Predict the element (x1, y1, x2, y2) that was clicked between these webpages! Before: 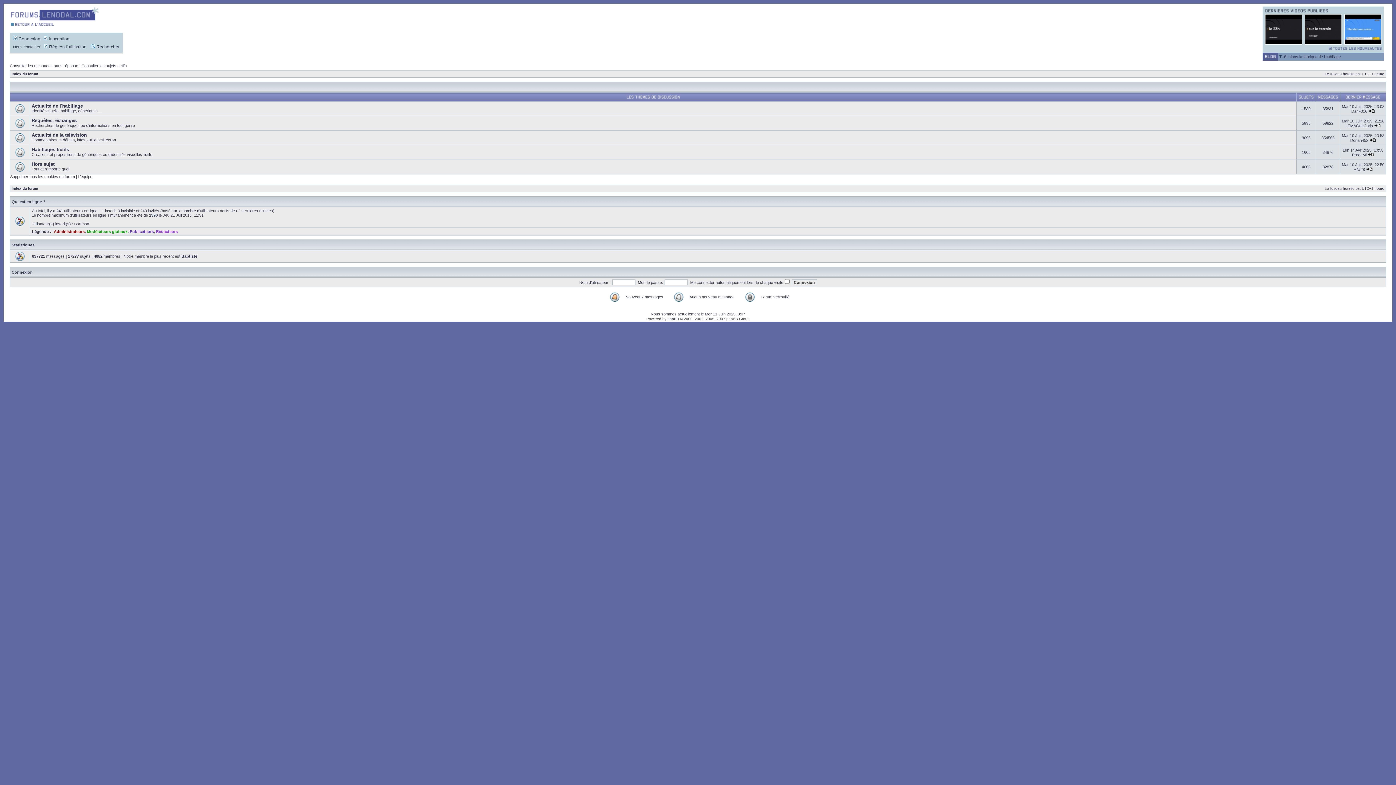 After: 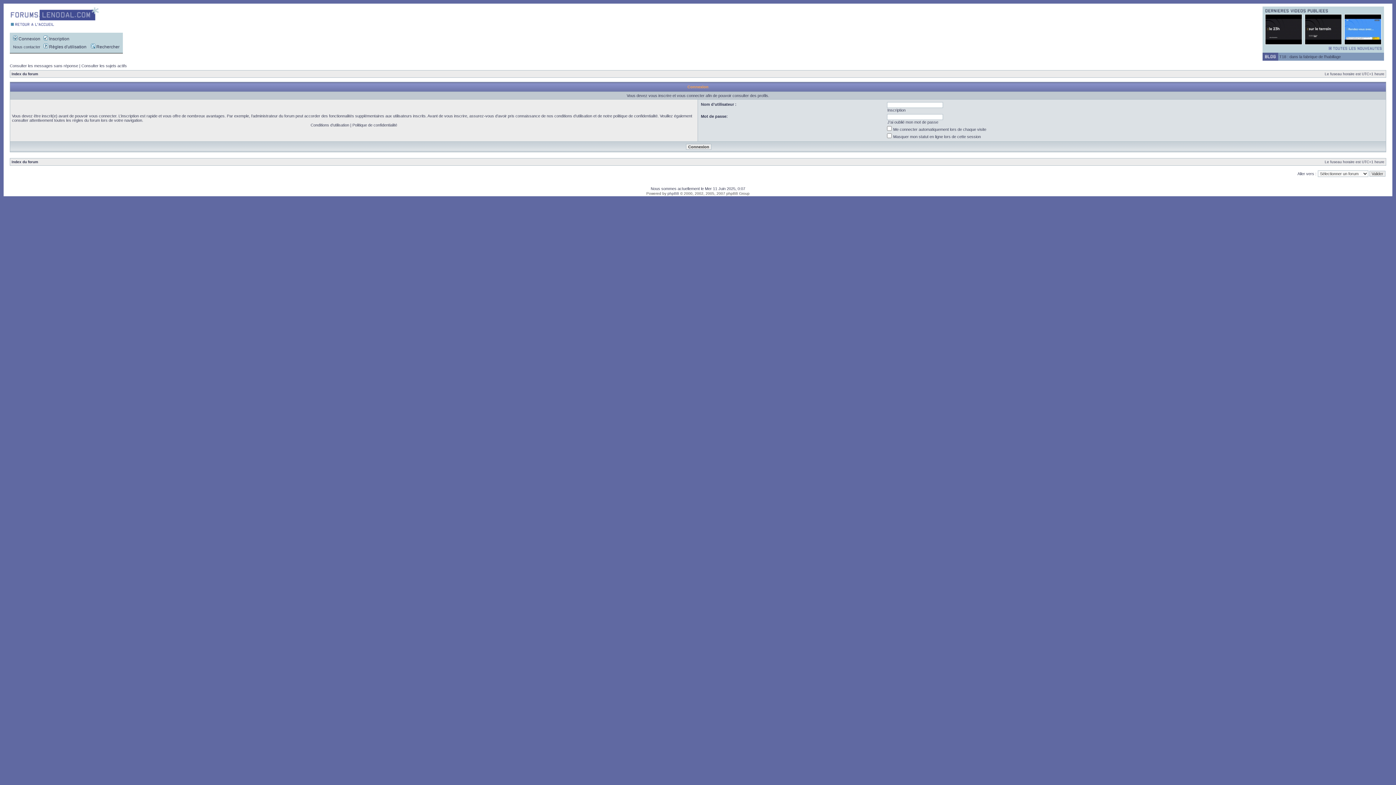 Action: label: Dani-016 bbox: (1351, 109, 1367, 113)